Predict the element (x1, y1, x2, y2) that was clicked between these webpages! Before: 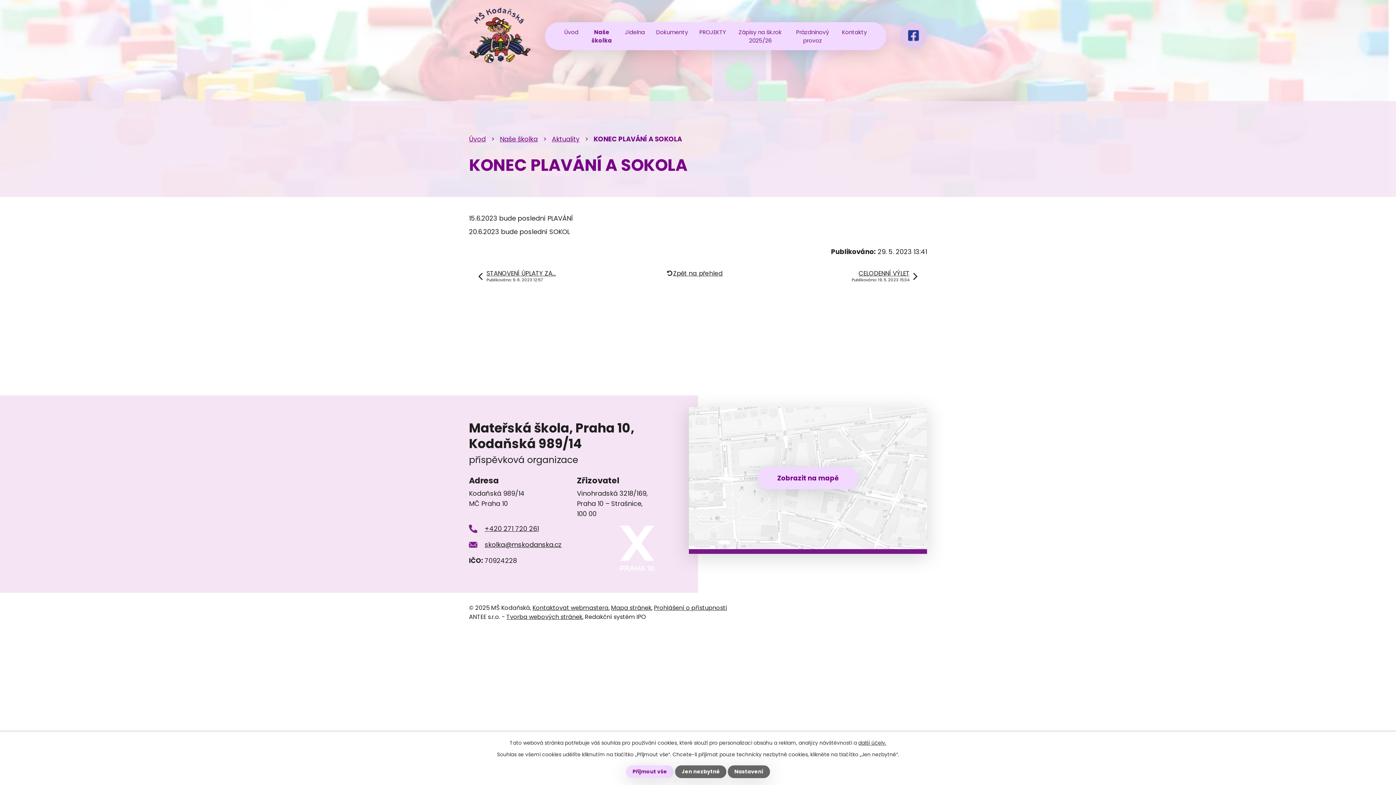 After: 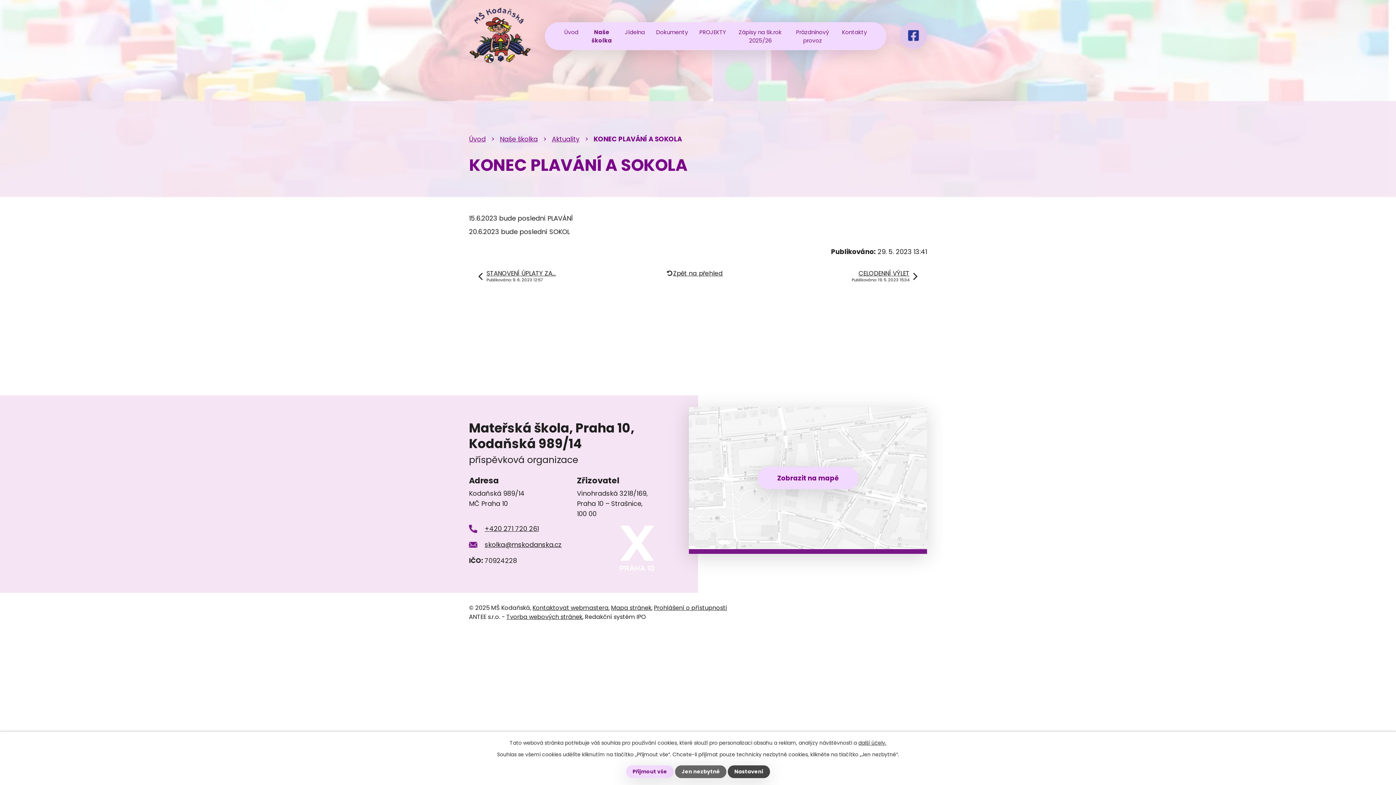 Action: label: Nastavení bbox: (728, 765, 770, 778)